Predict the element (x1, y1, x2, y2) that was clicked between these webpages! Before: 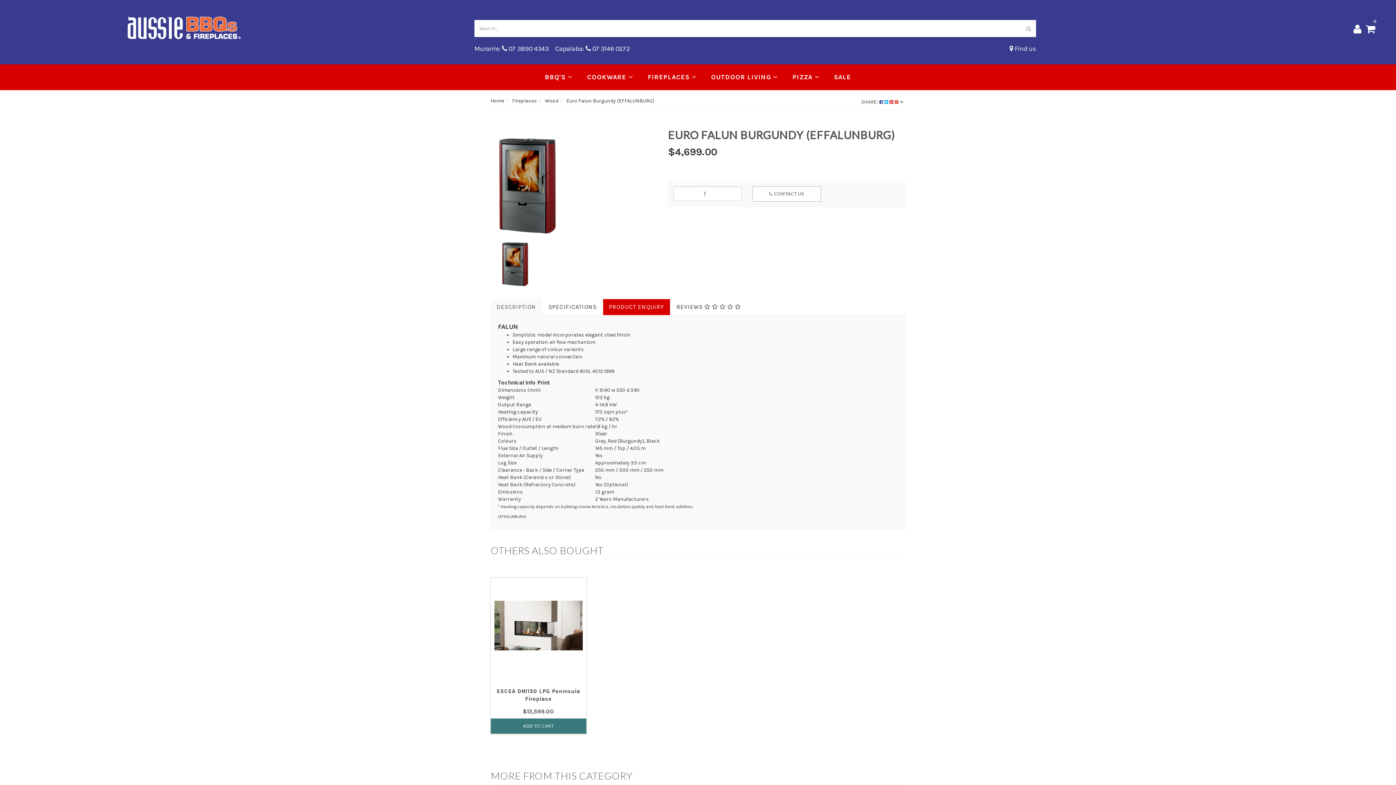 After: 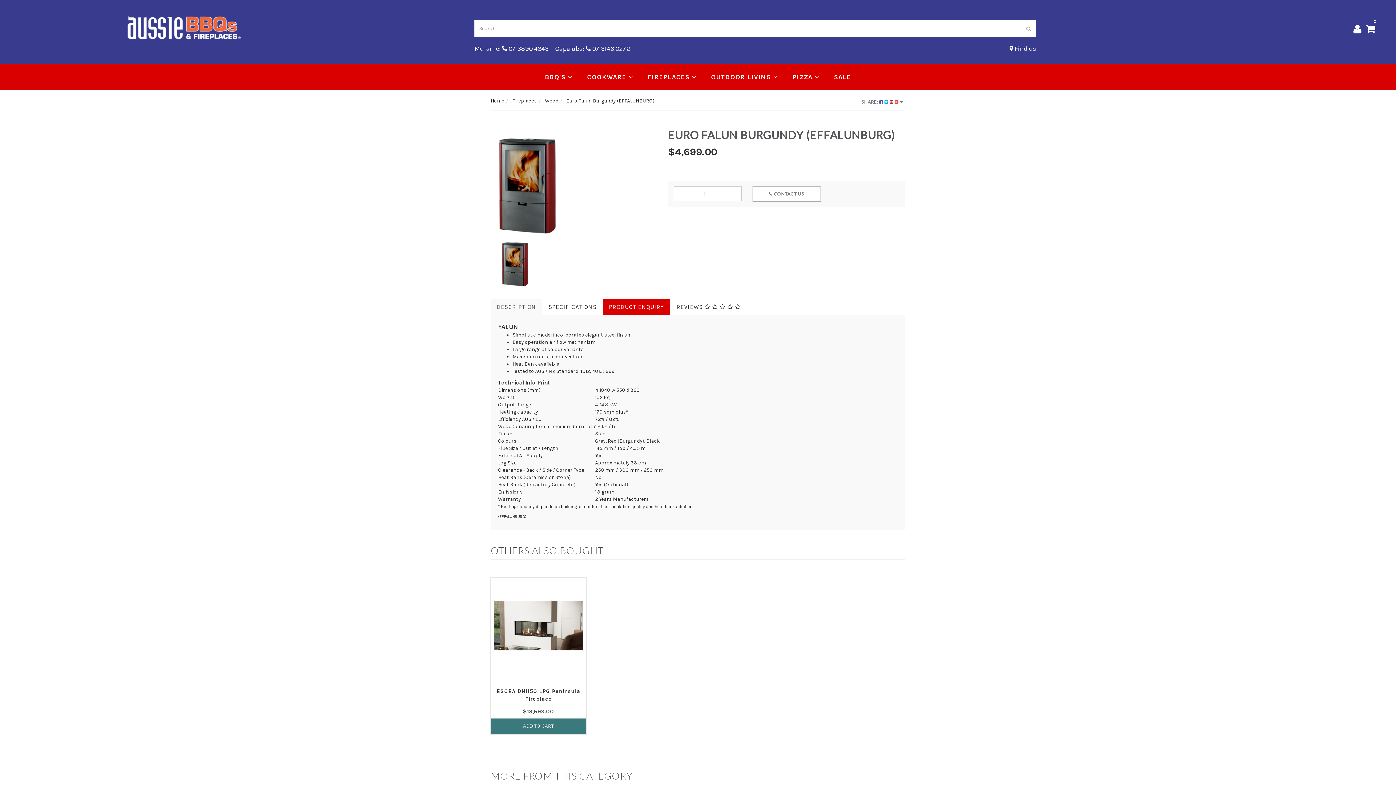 Action: bbox: (474, 44, 548, 52) label: Murarrie:  07 3890 4343